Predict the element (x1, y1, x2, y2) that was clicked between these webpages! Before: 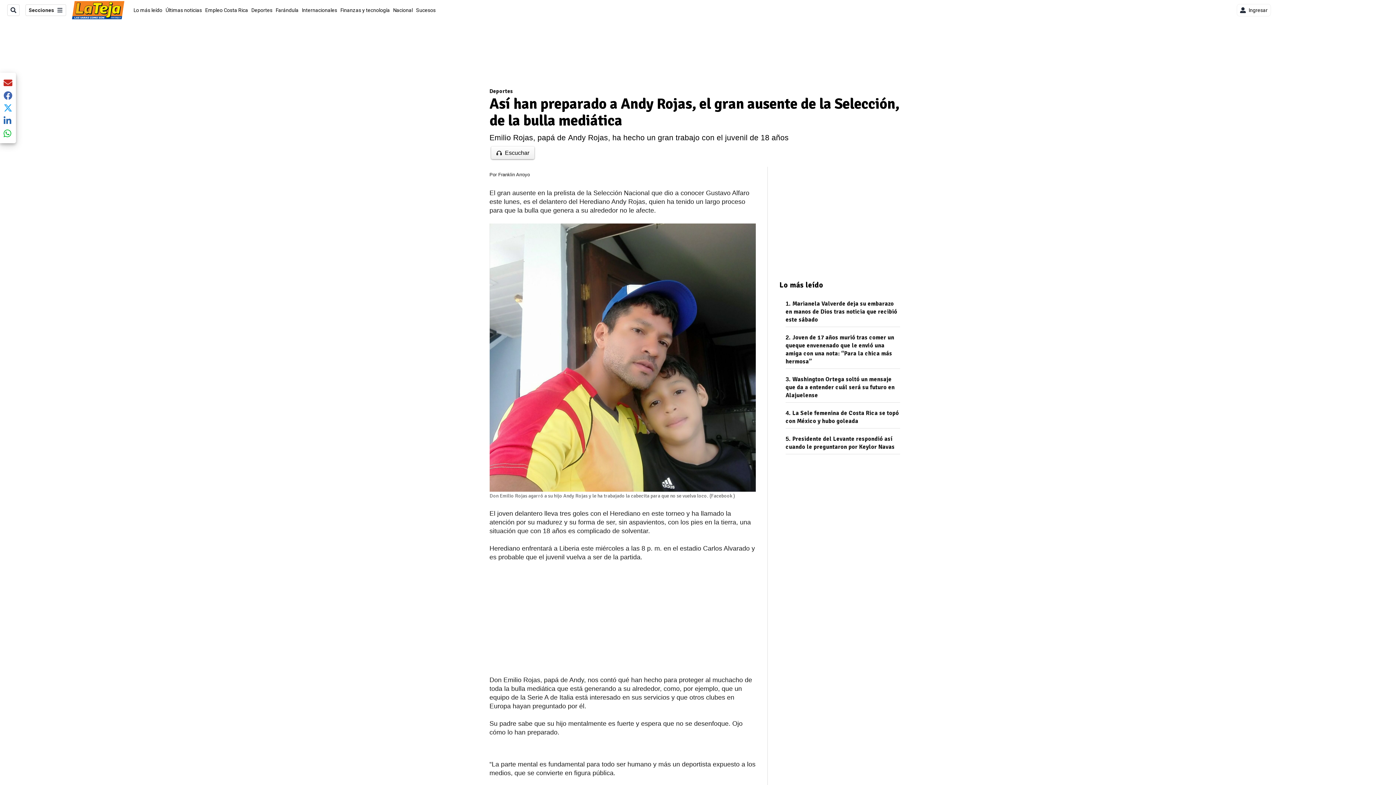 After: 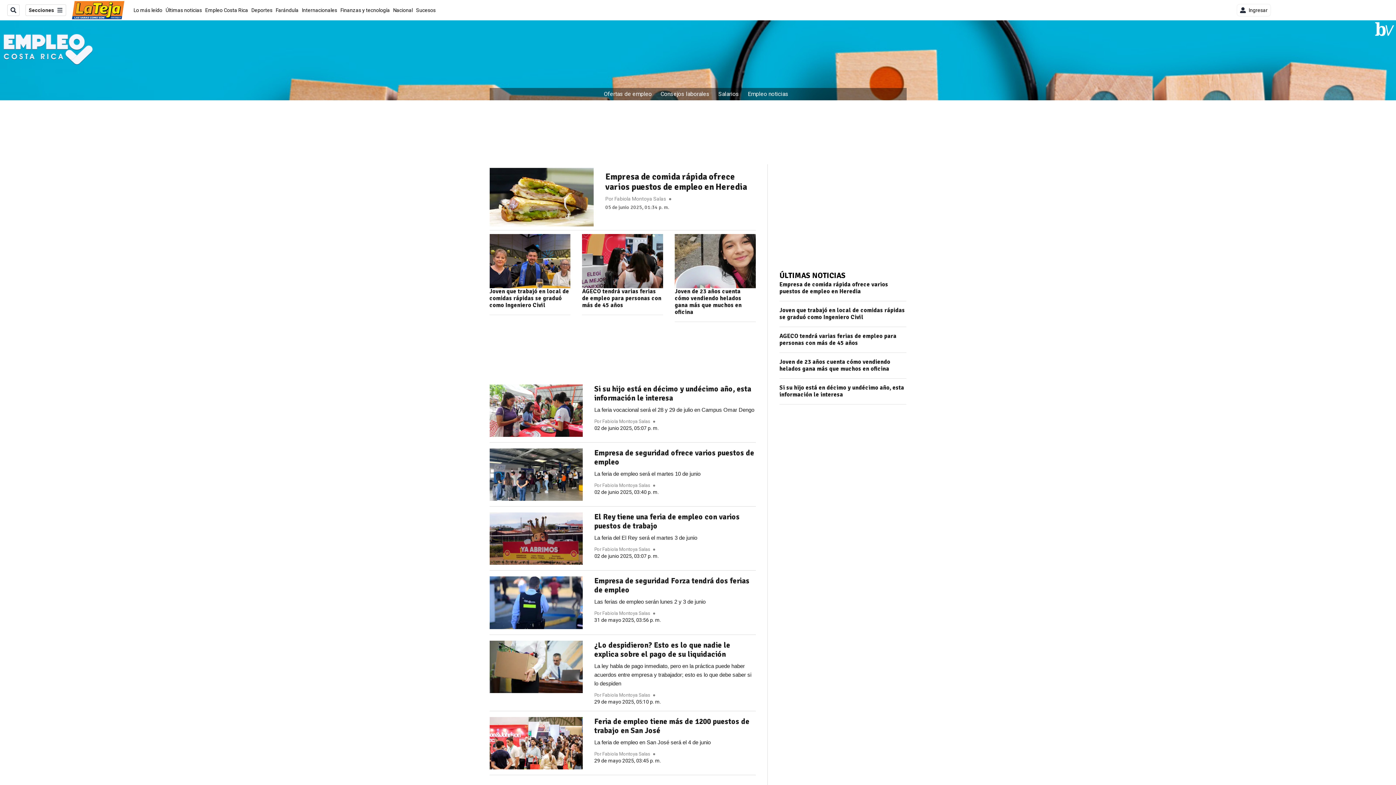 Action: bbox: (205, 7, 248, 12) label: Empleo Costa Rica